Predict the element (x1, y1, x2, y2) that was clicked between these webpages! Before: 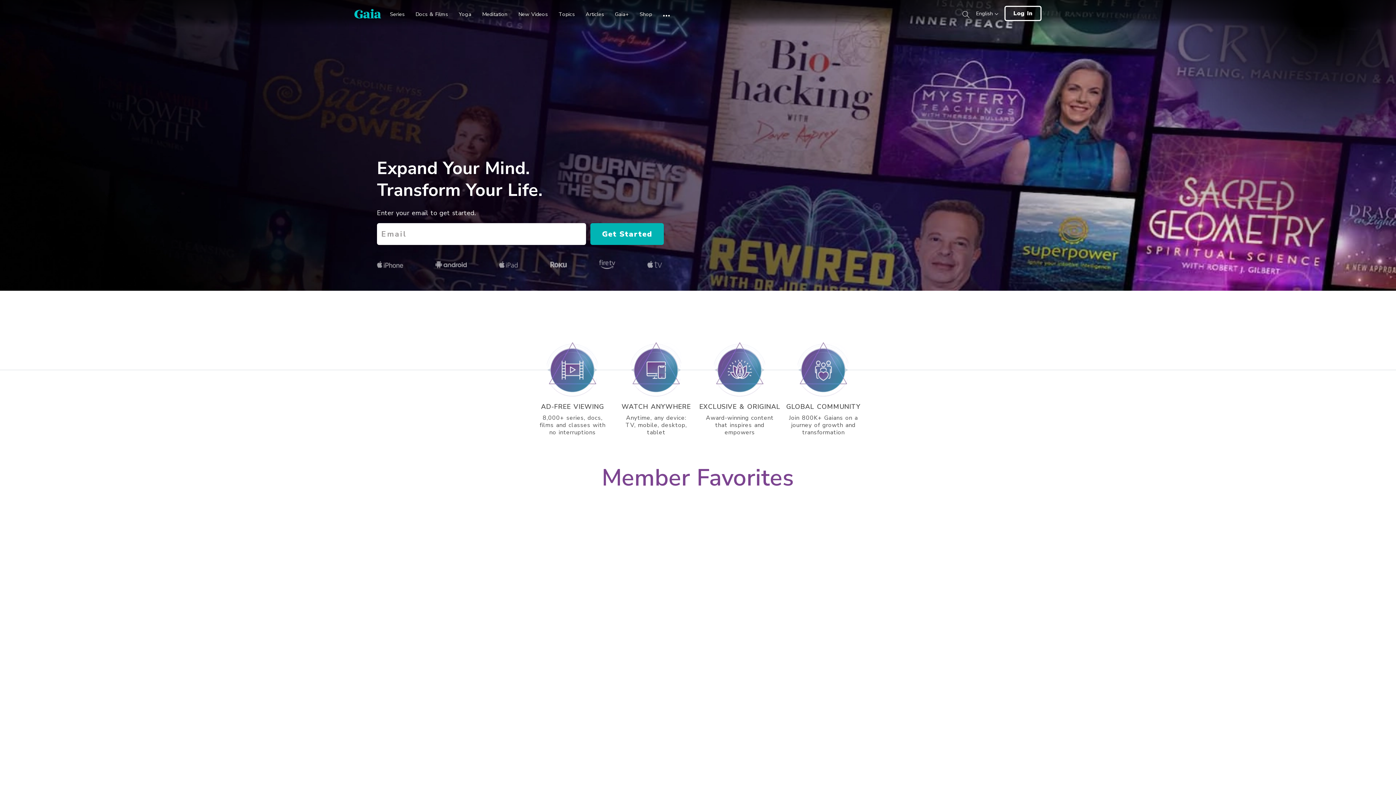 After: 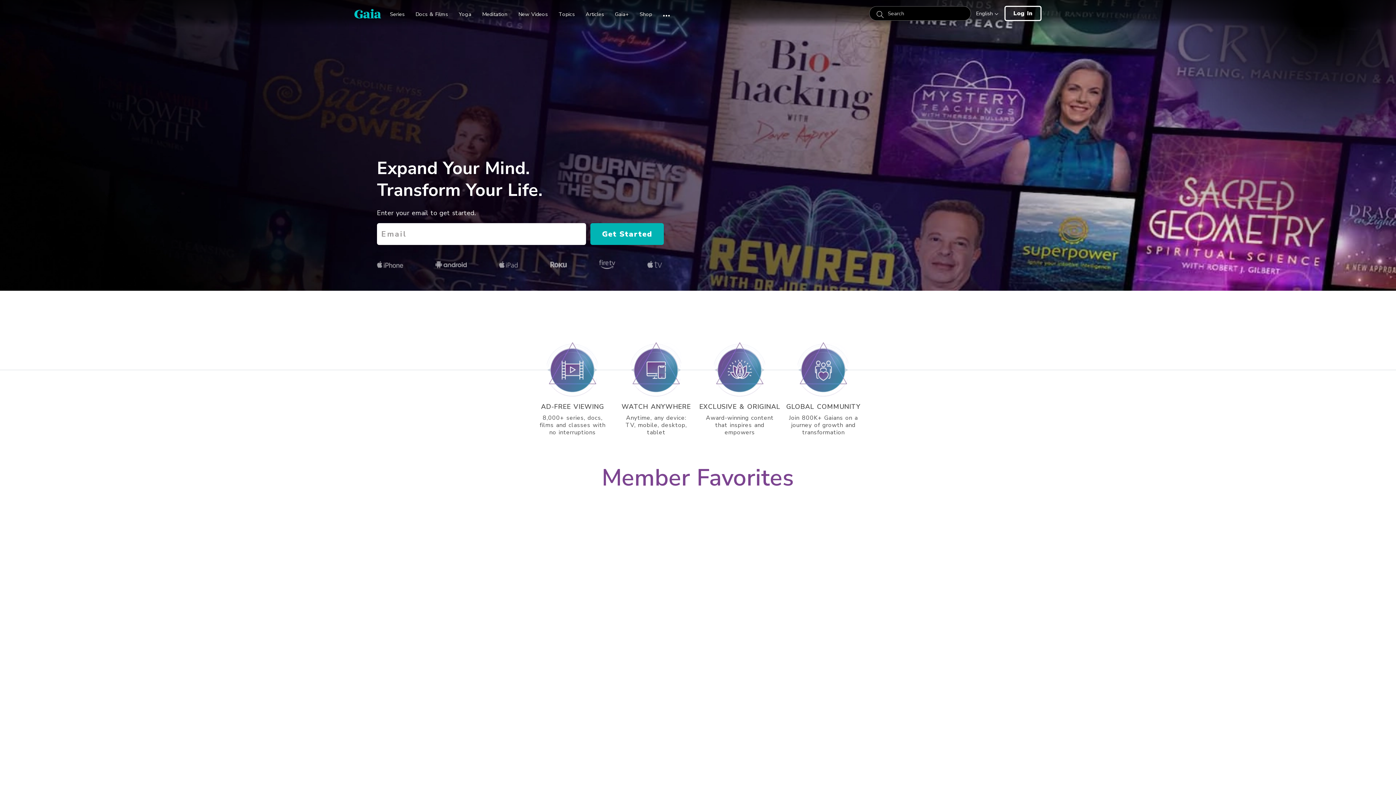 Action: bbox: (959, 7, 973, 20) label: Search button